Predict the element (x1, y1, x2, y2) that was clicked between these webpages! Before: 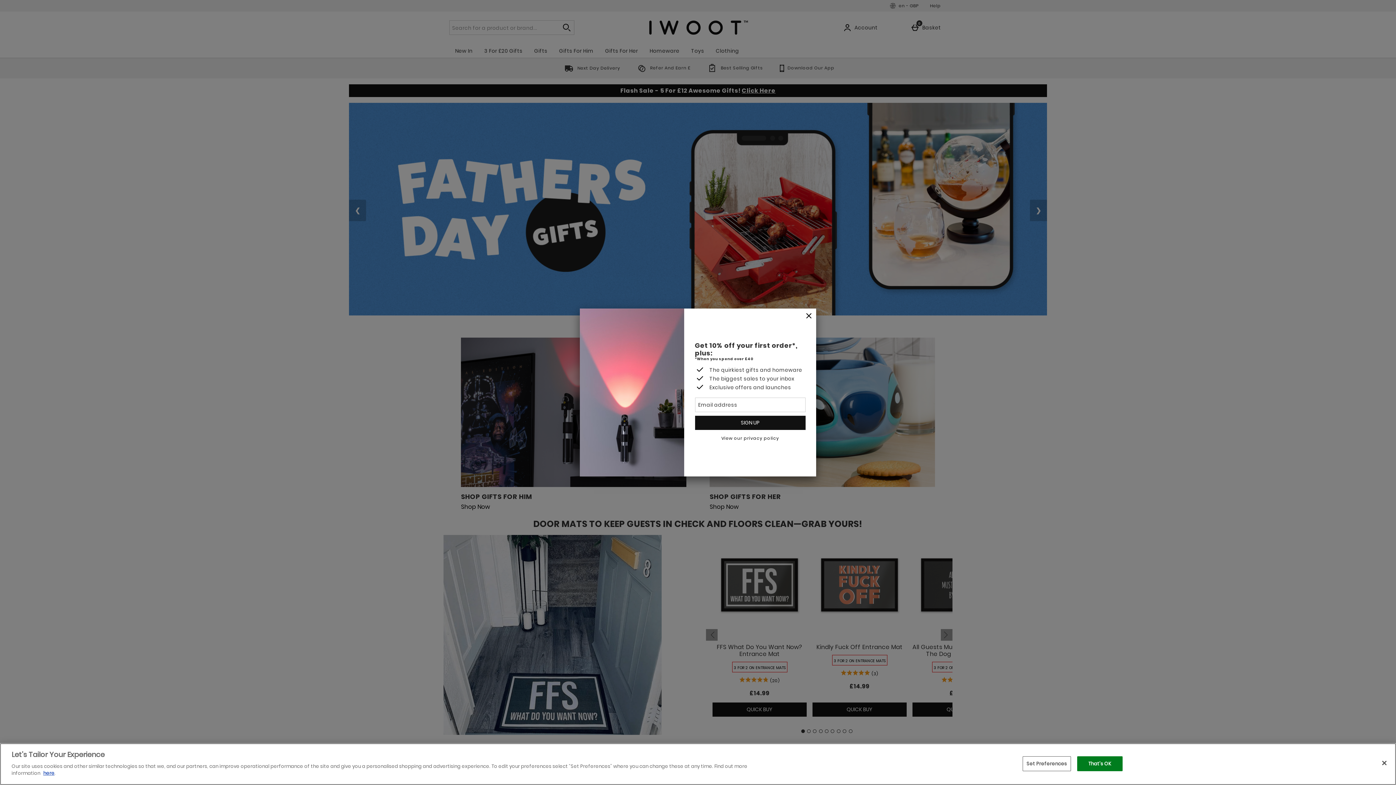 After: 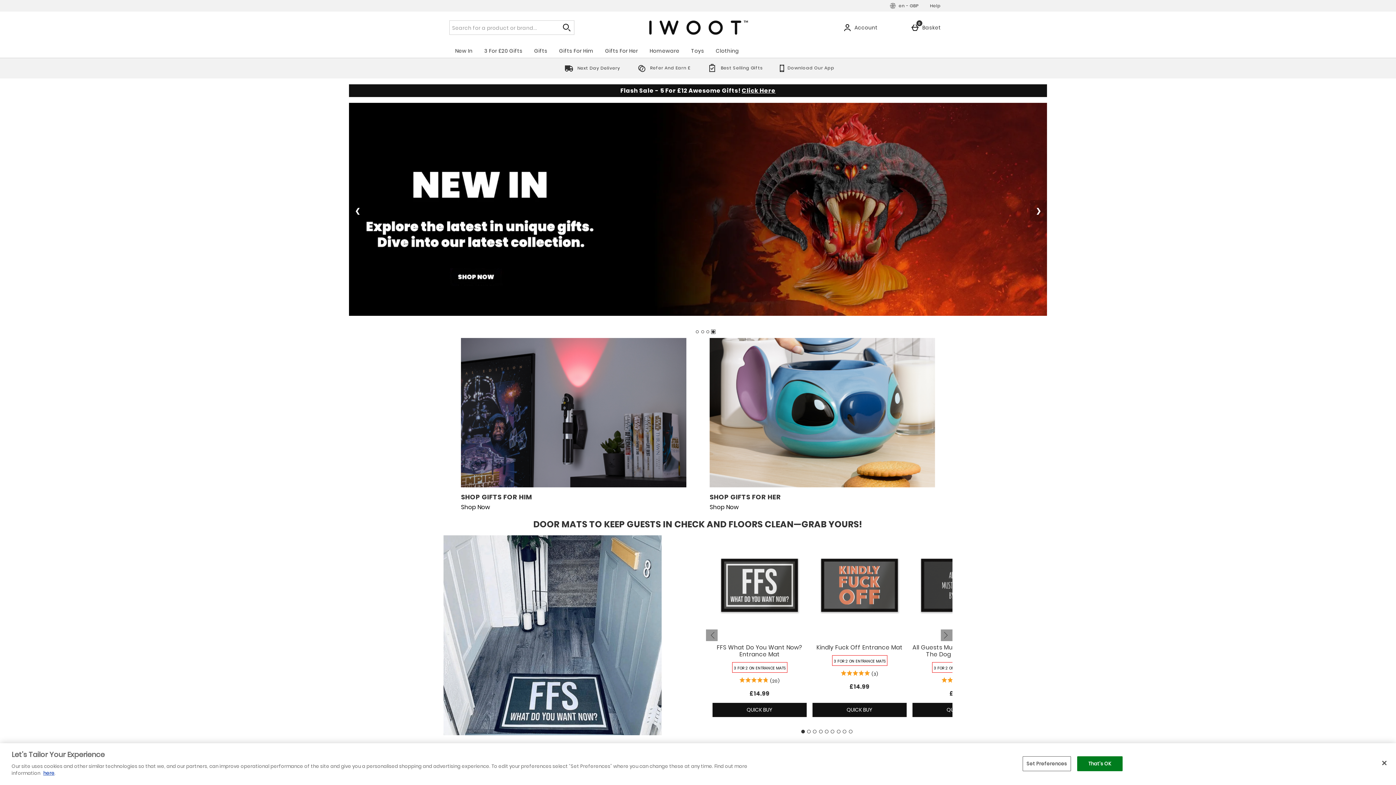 Action: bbox: (801, 308, 816, 324) label: Close